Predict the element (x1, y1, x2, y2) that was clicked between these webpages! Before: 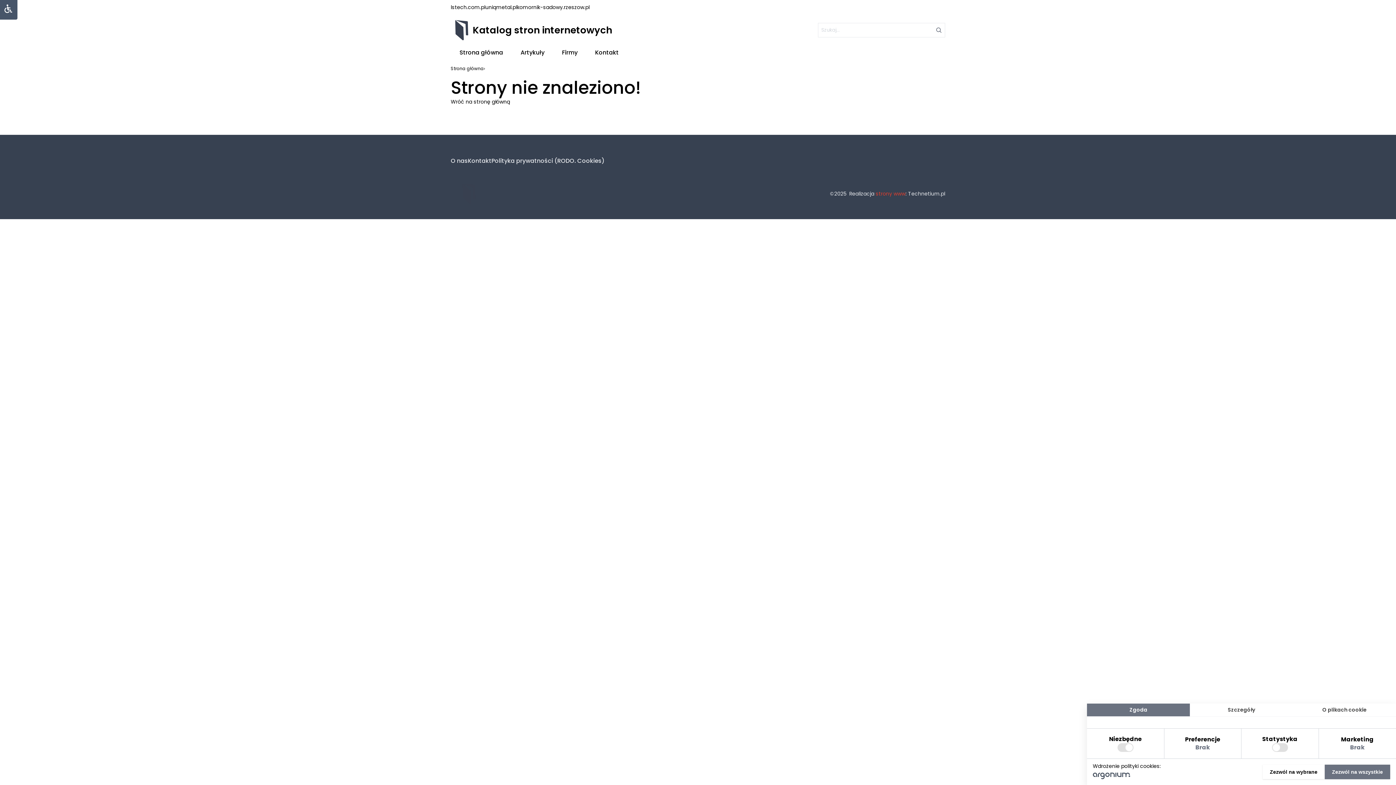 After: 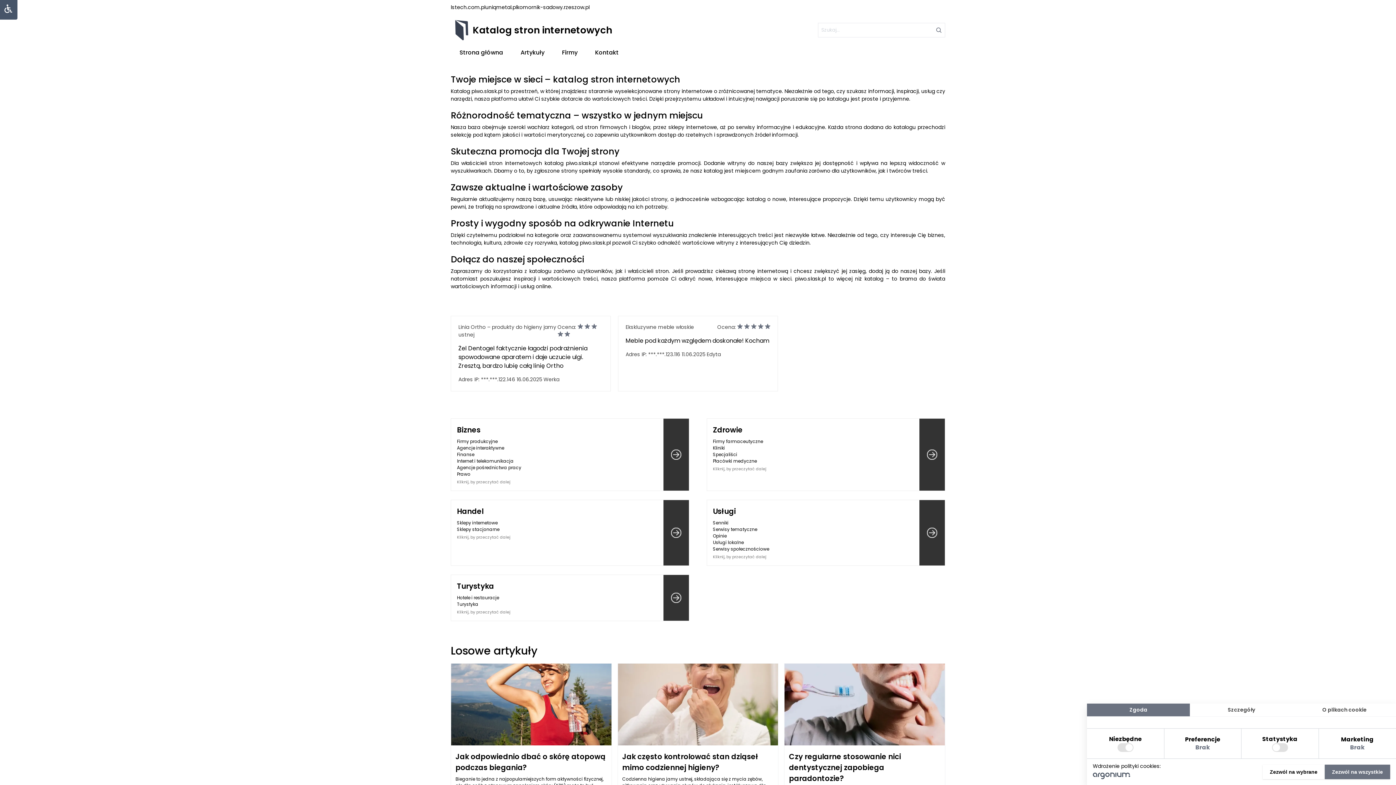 Action: bbox: (450, 19, 612, 41) label: Katalog stron internetowych